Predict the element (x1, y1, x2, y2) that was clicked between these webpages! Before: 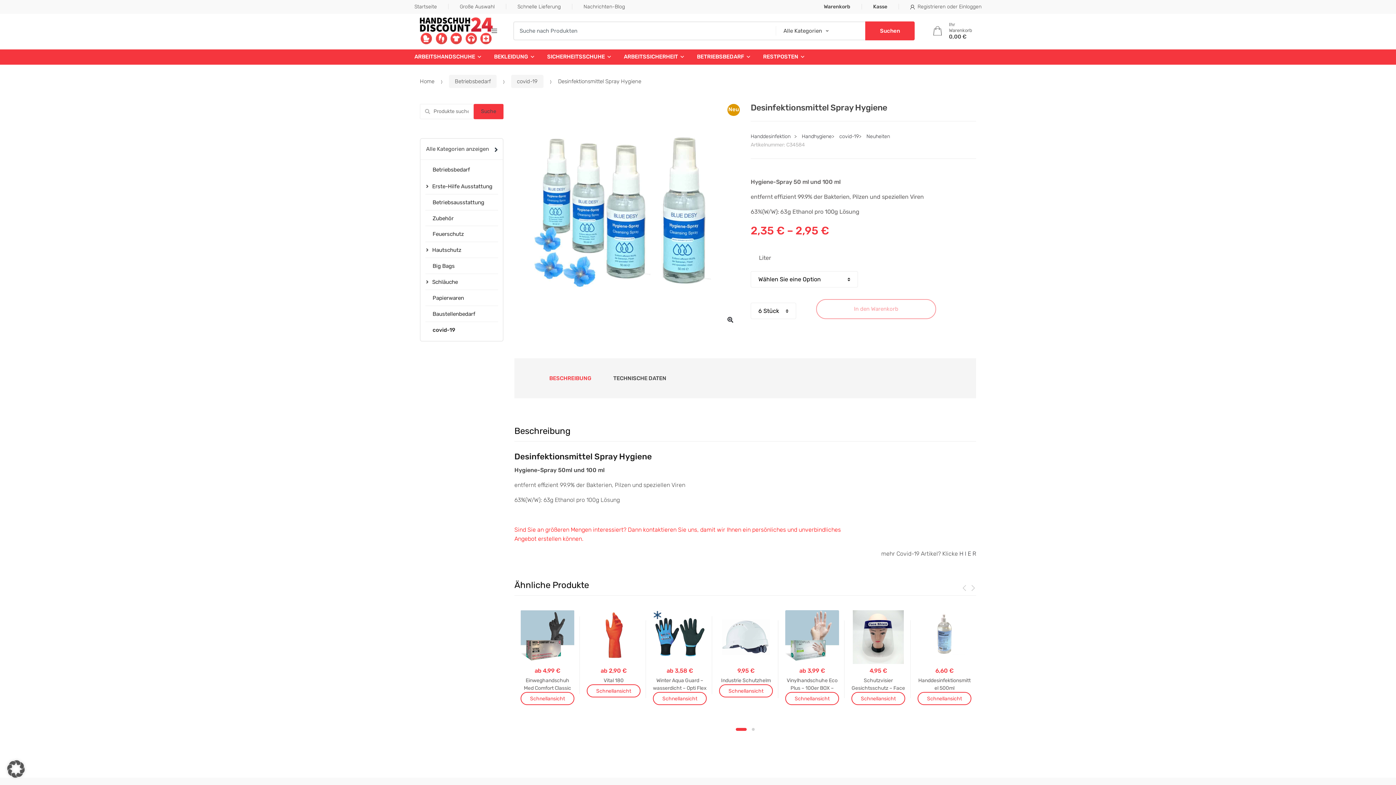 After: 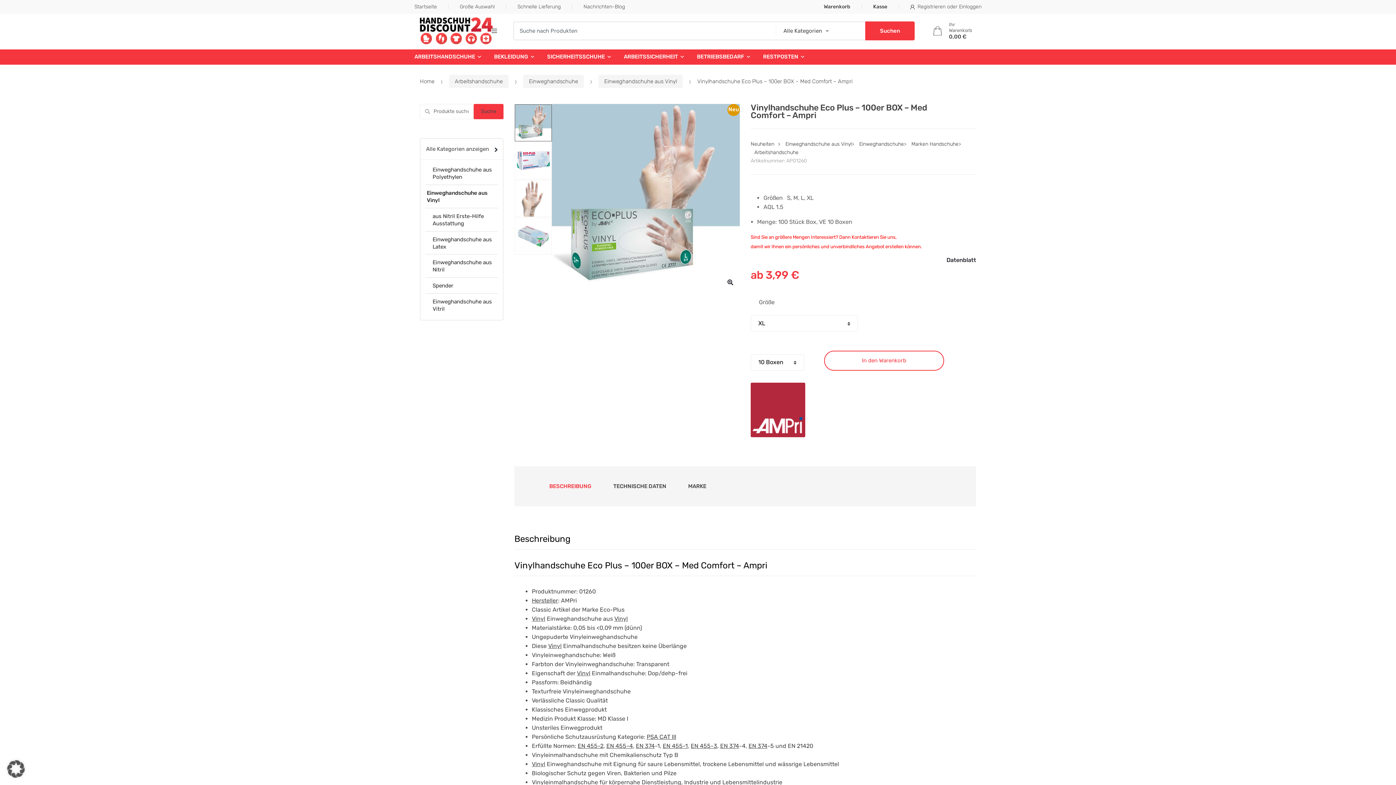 Action: label: ab 3,99 €
Vinylhandschuhe Eco Plus – 100er BOX – Med Comfort – Ampri bbox: (785, 610, 839, 692)